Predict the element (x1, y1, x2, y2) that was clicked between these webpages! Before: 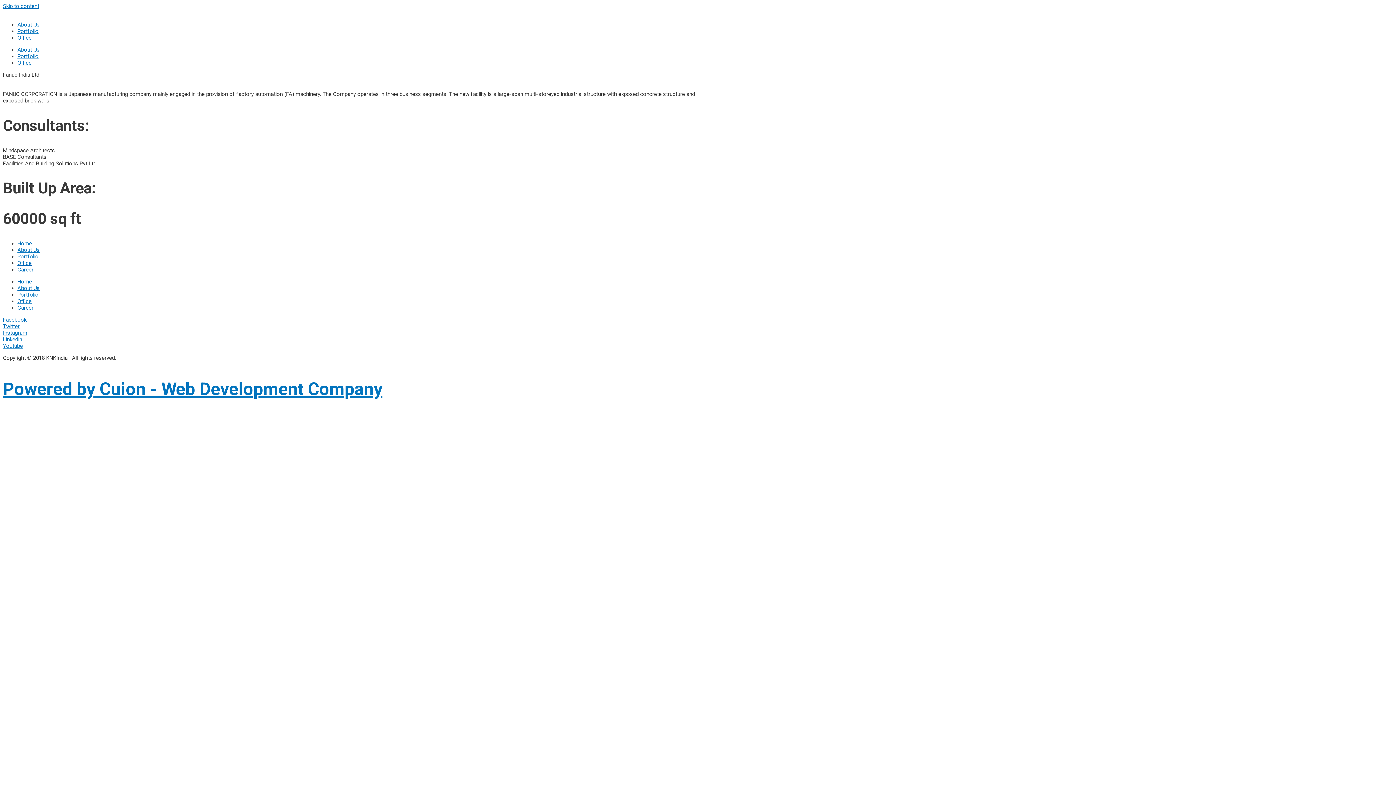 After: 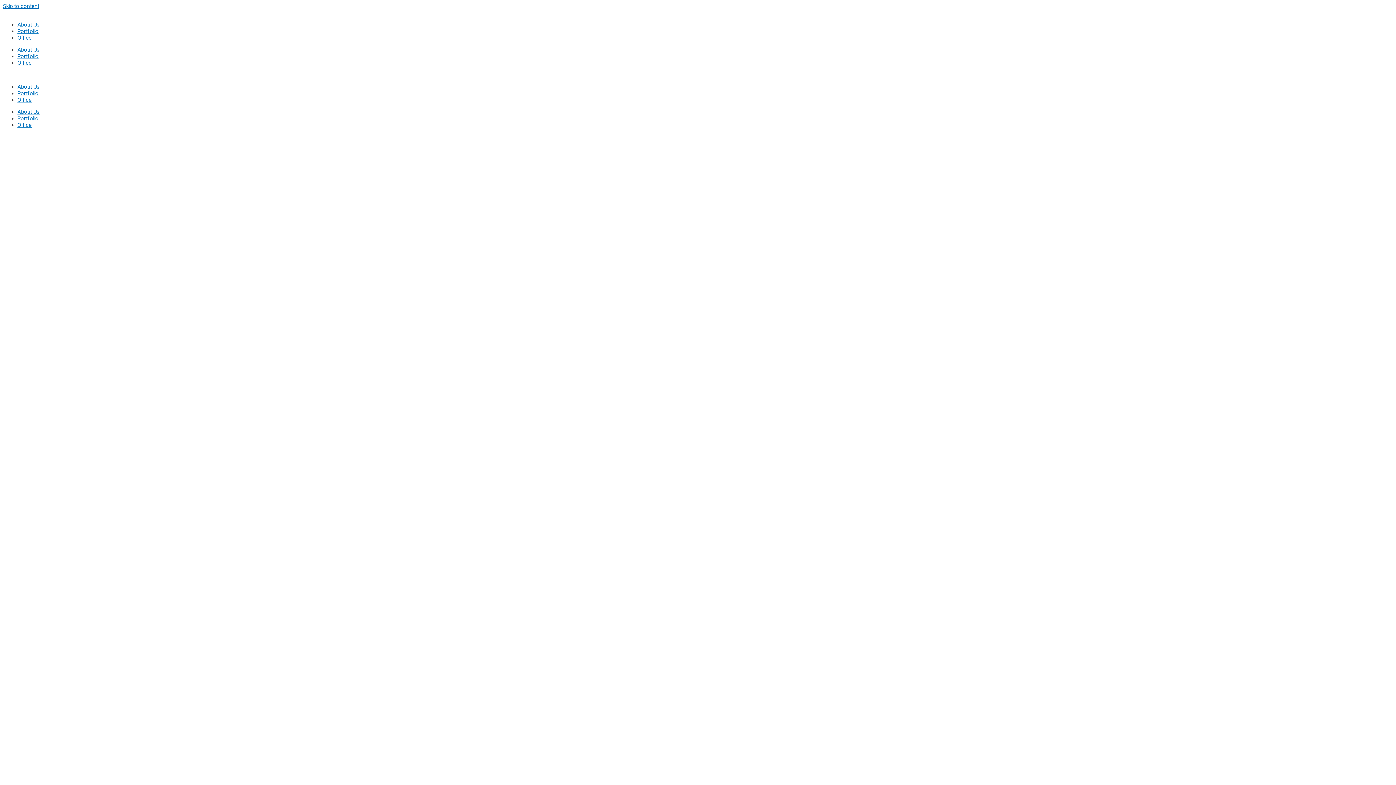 Action: bbox: (17, 240, 32, 246) label: Home